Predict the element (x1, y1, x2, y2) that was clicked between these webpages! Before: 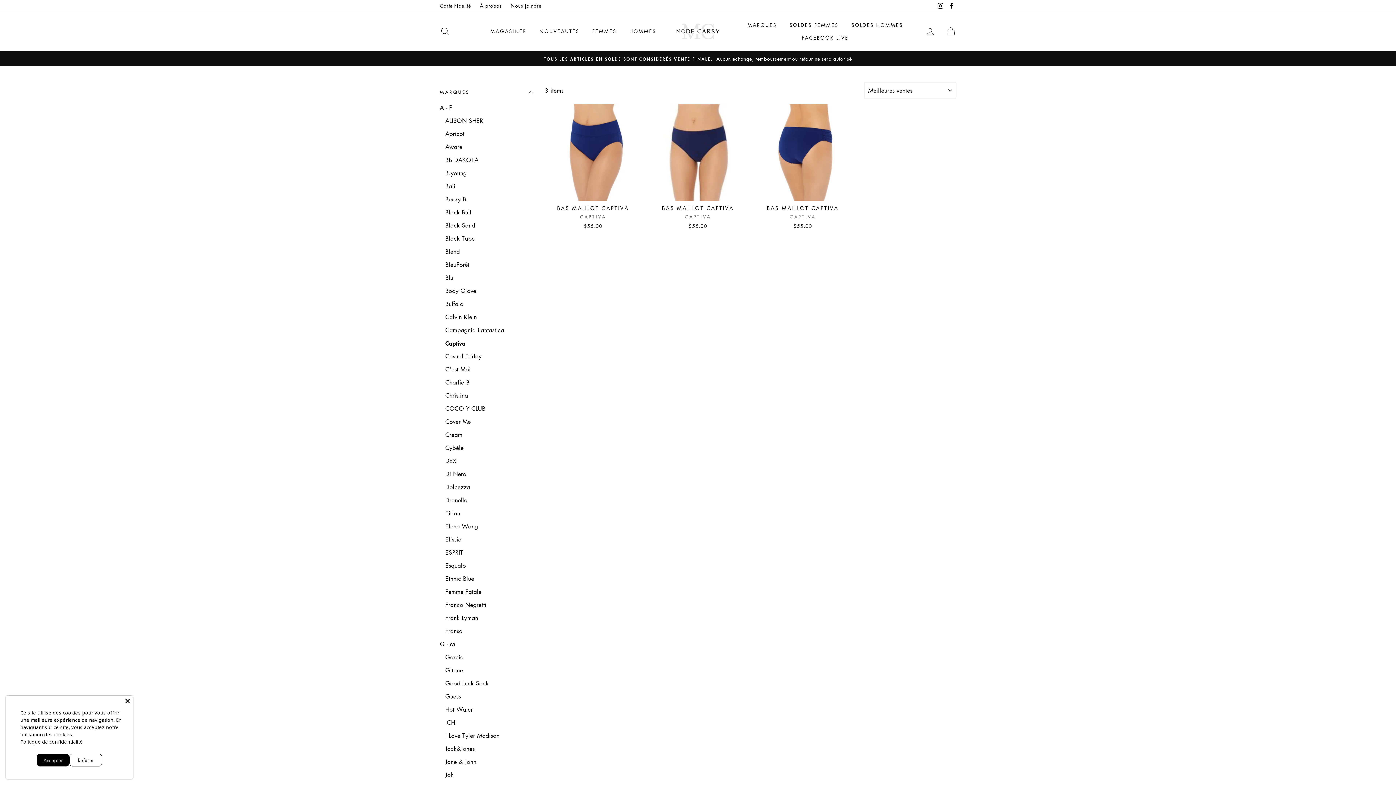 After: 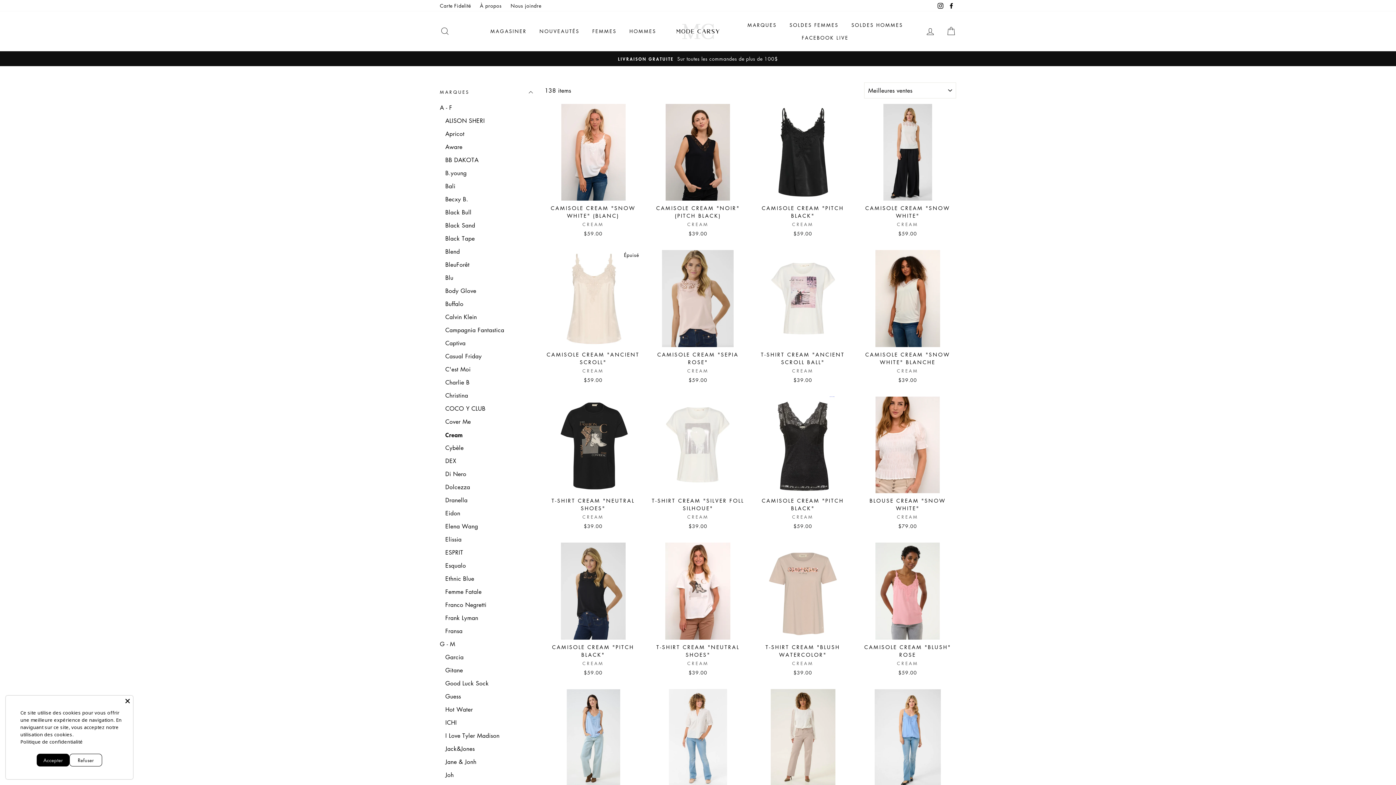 Action: label: Cream bbox: (445, 429, 533, 440)